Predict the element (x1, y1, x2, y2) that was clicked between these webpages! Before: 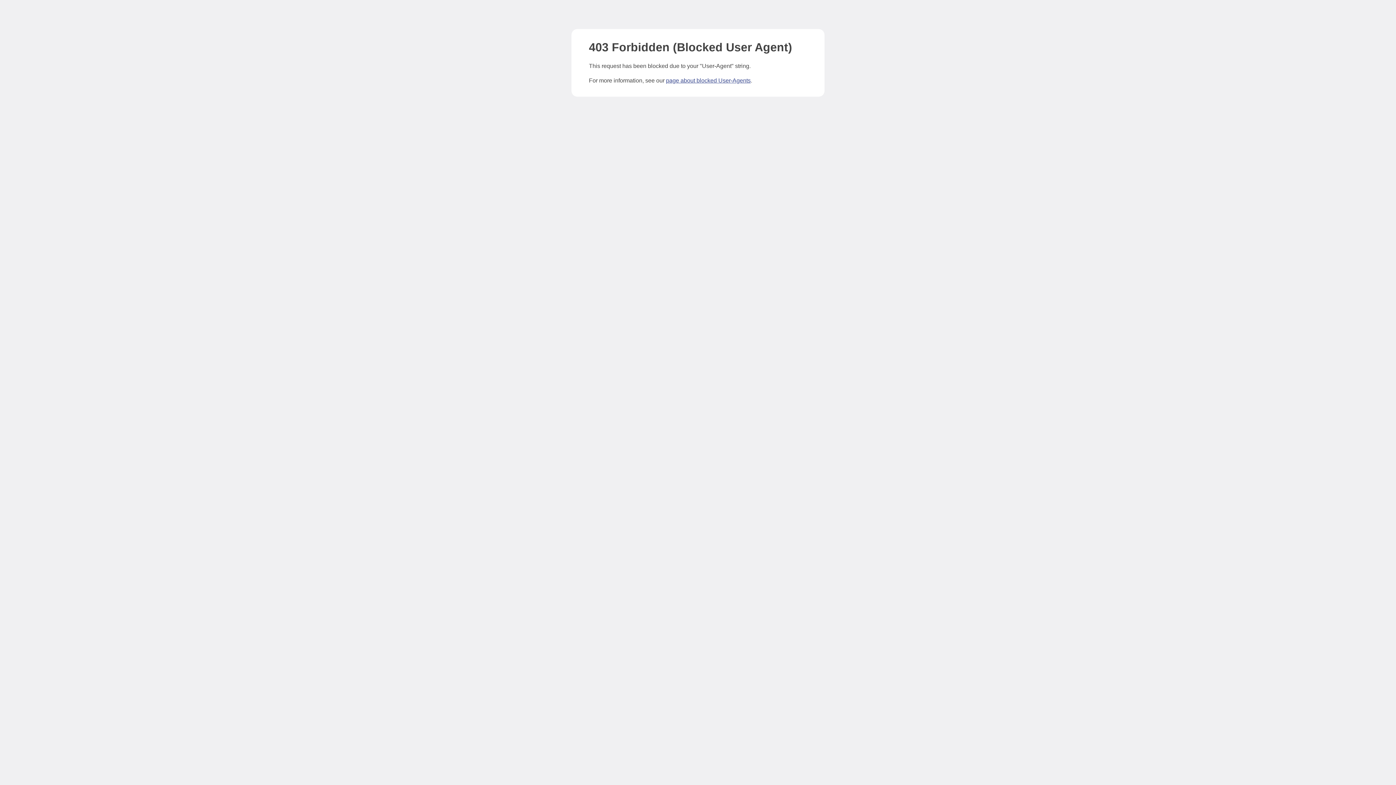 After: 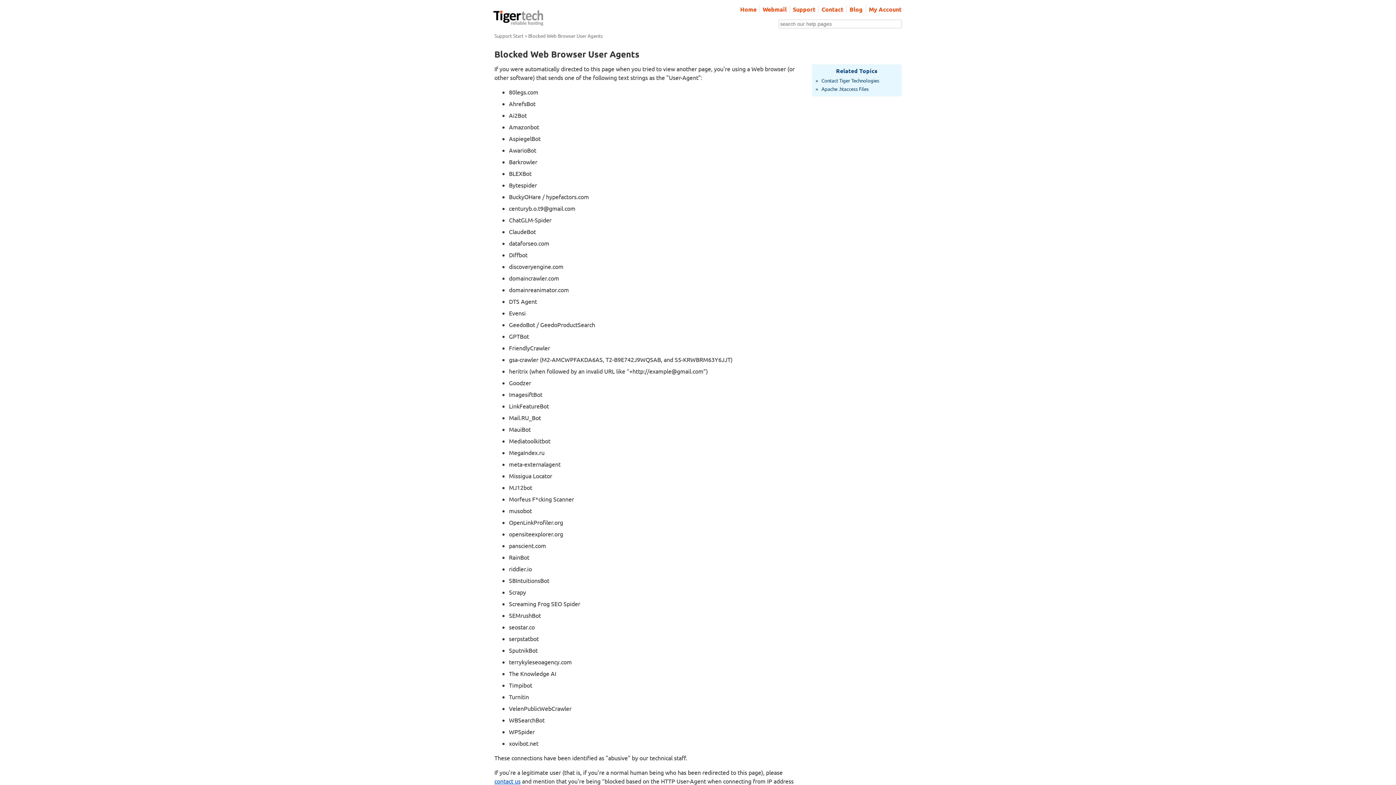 Action: label: page about blocked User-Agents bbox: (666, 77, 750, 83)